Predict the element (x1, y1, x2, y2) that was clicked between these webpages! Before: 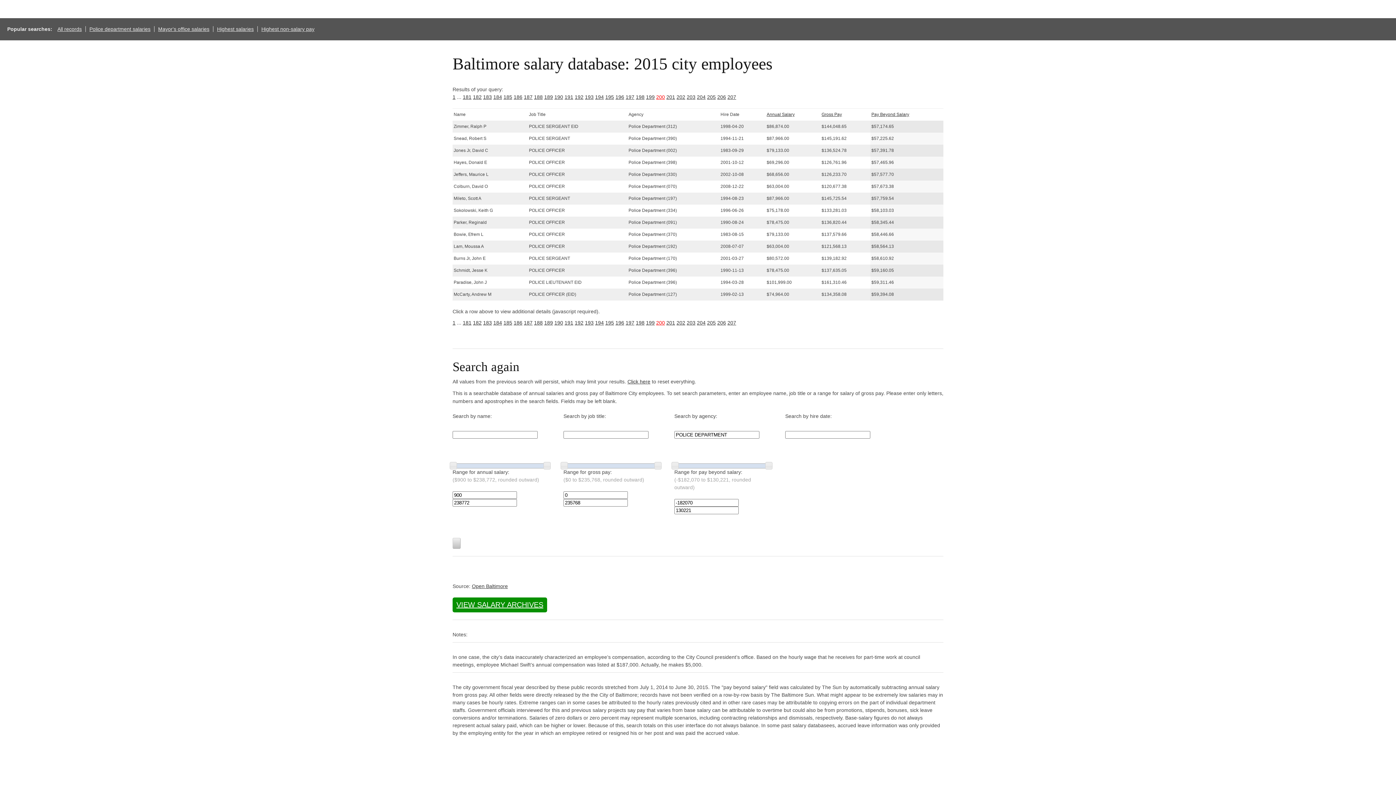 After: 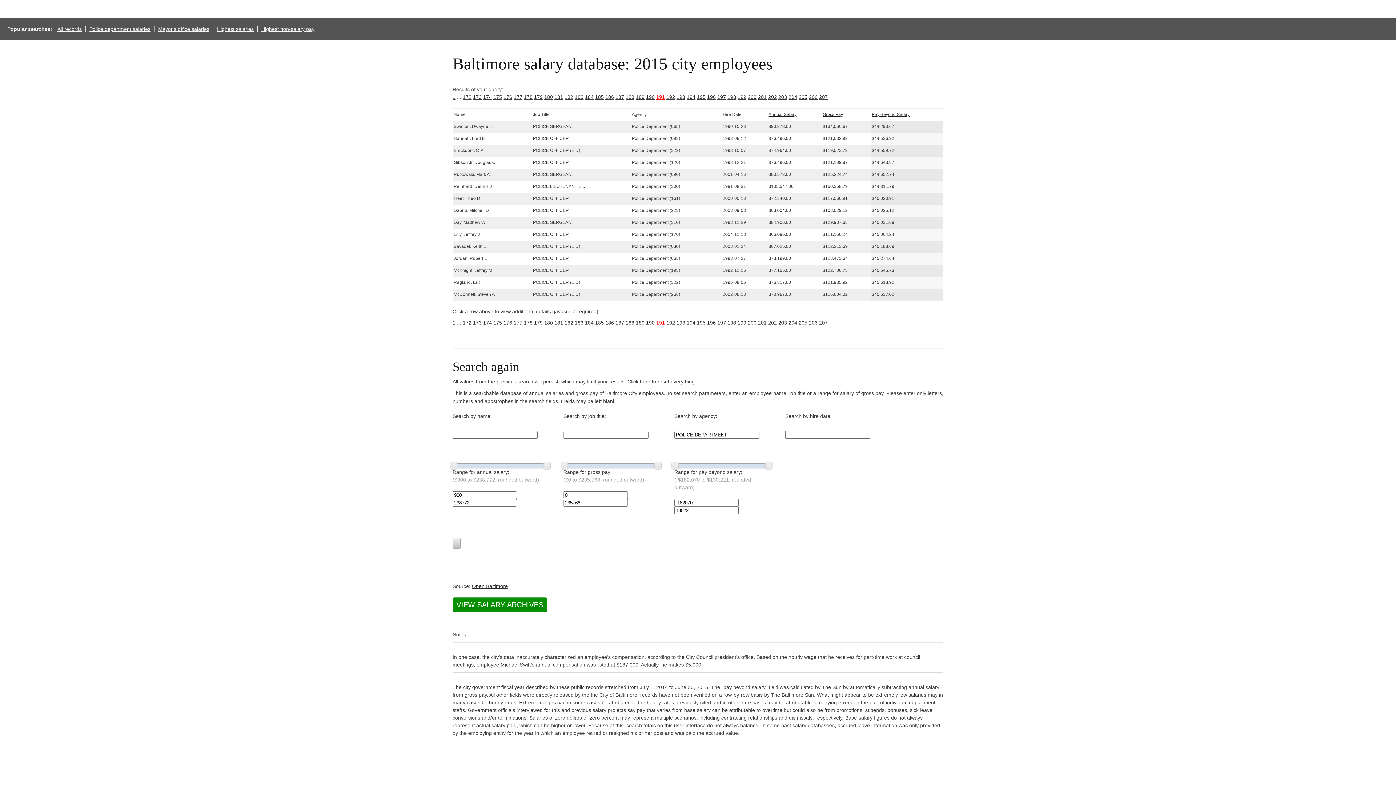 Action: label: 191 bbox: (564, 94, 573, 100)